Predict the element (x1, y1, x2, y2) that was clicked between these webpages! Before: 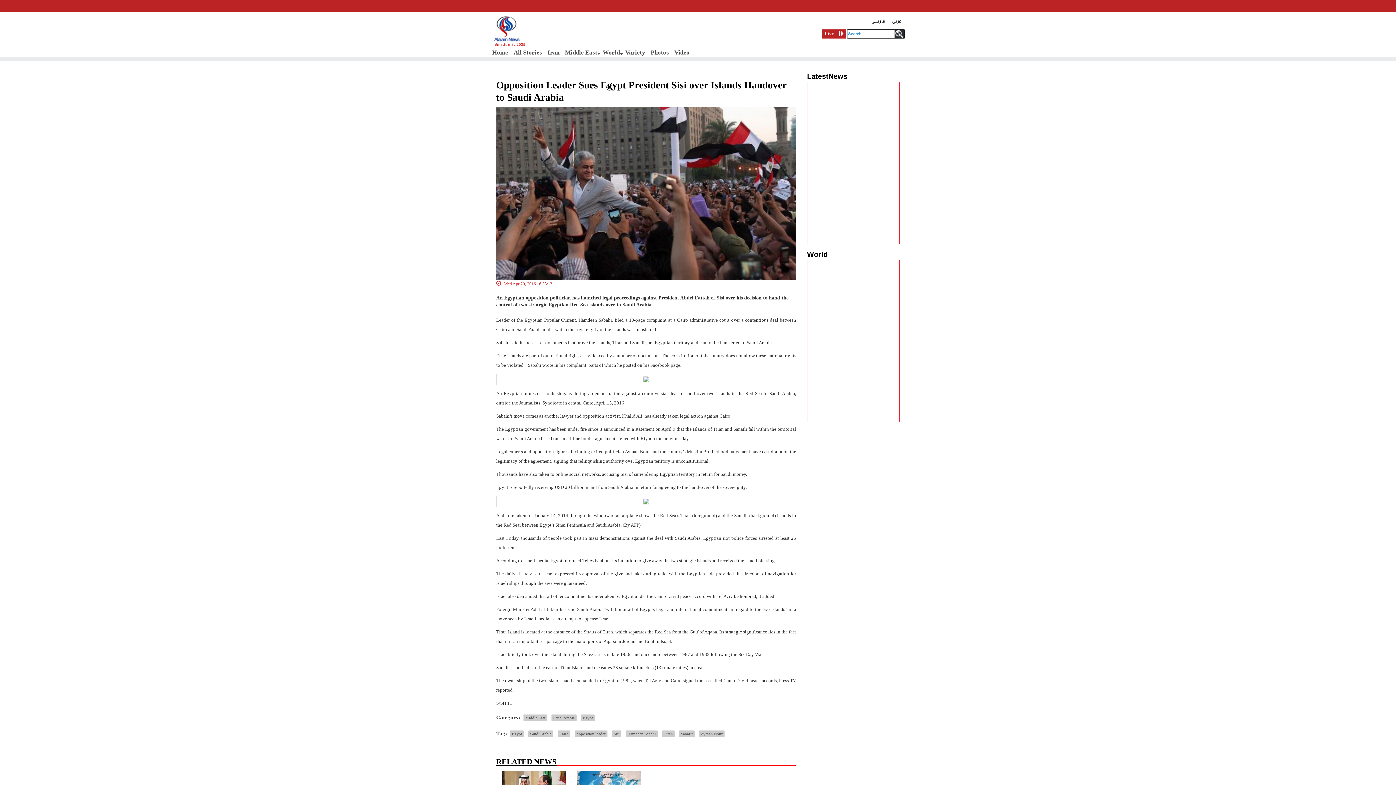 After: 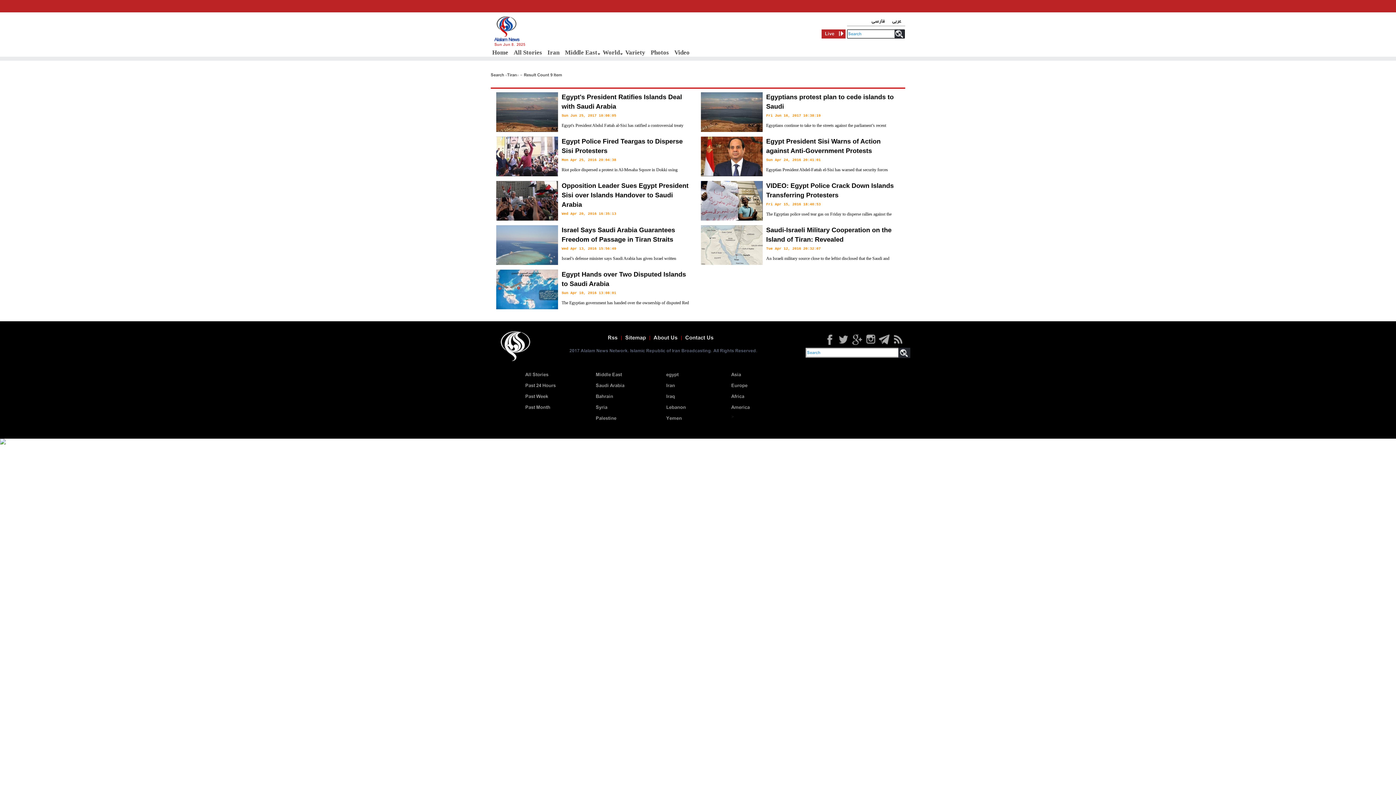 Action: label: Tiran bbox: (662, 731, 674, 737)